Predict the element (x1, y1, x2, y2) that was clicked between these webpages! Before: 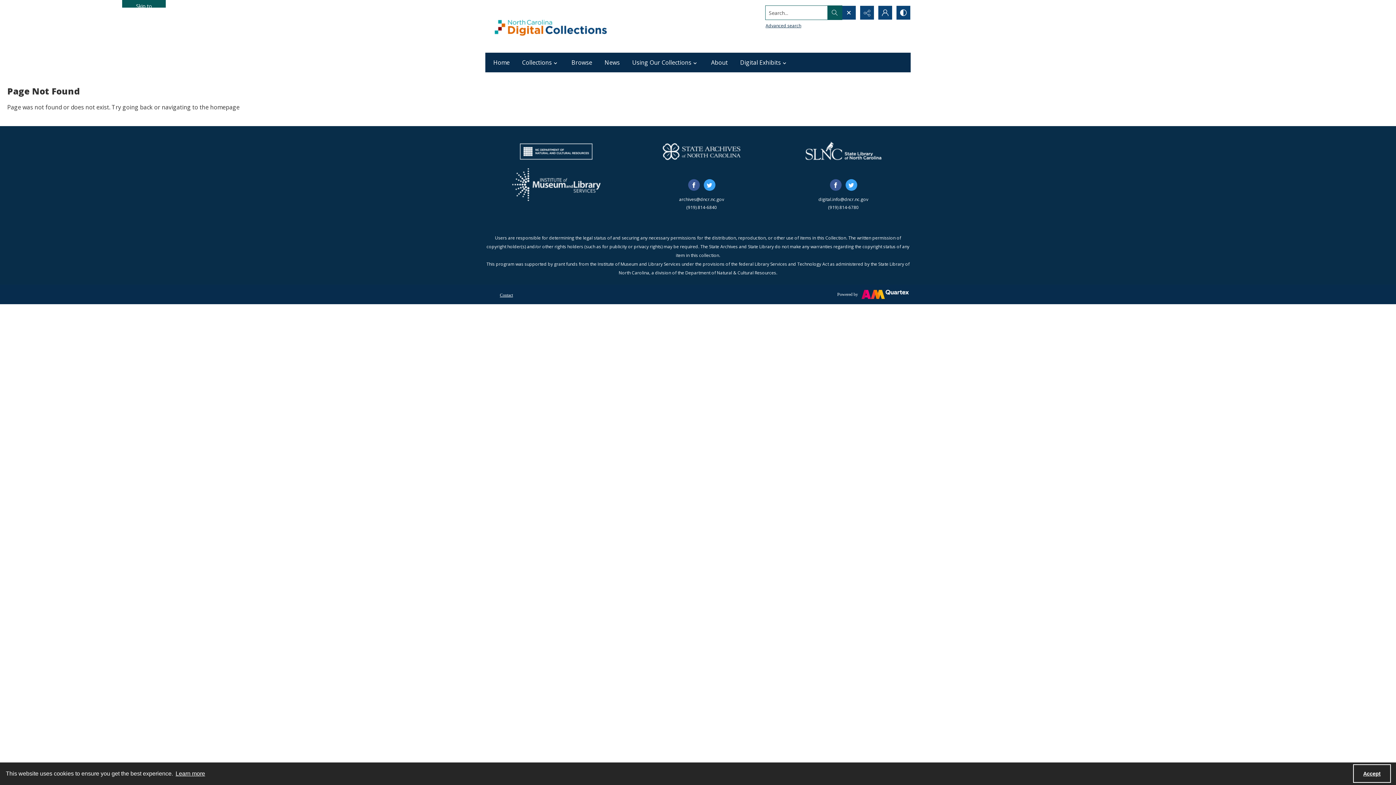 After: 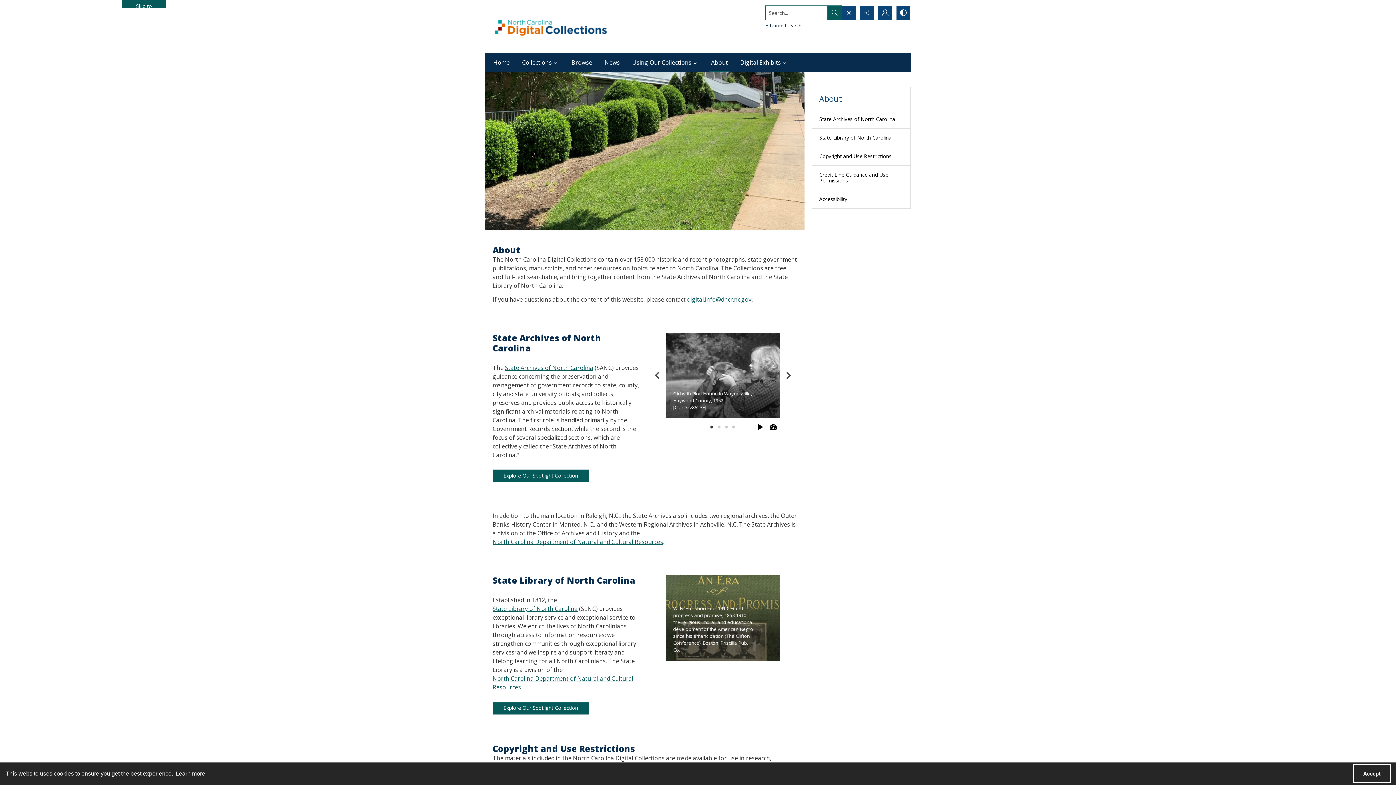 Action: bbox: (706, 52, 732, 72) label: About